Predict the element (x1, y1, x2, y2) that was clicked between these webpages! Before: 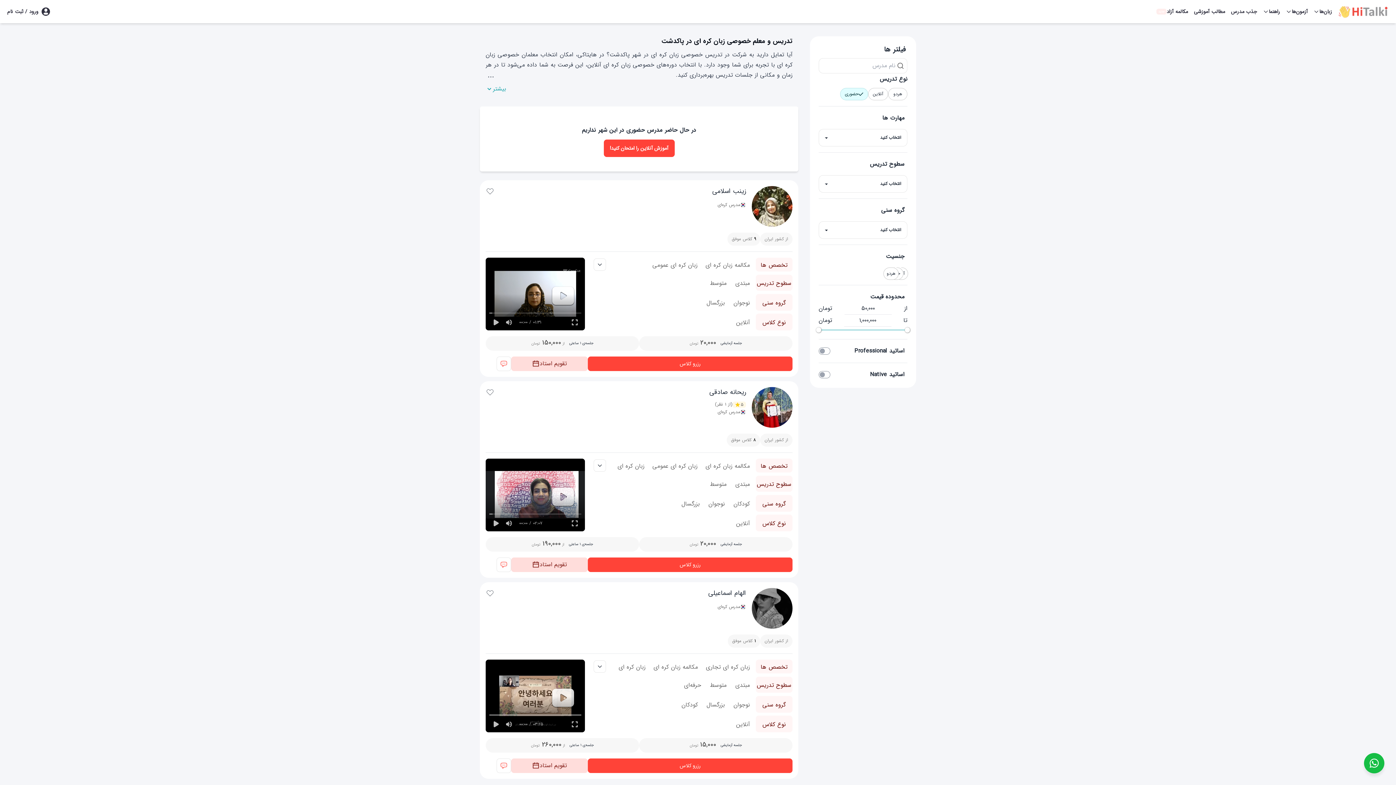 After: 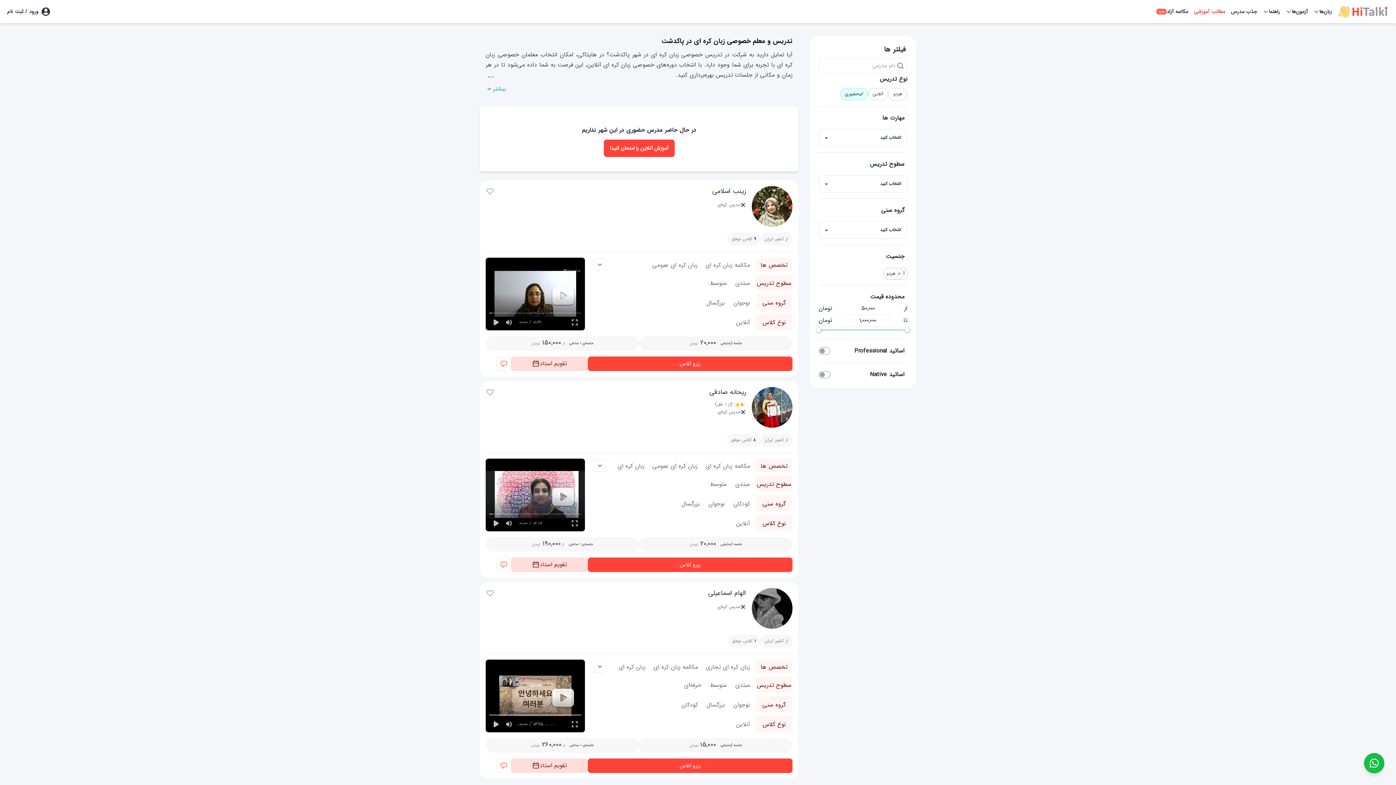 Action: label: مطالب آموزشی bbox: (1194, 8, 1225, 15)